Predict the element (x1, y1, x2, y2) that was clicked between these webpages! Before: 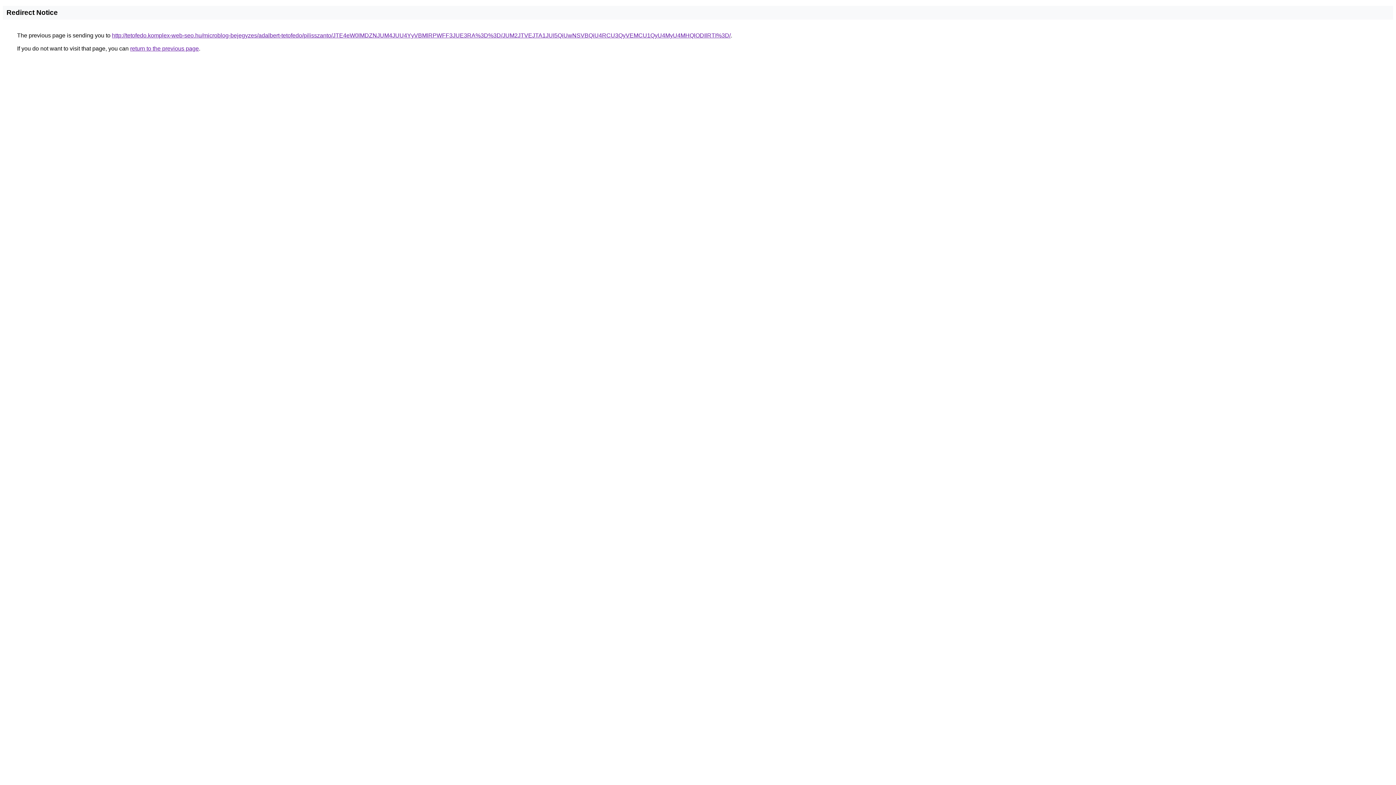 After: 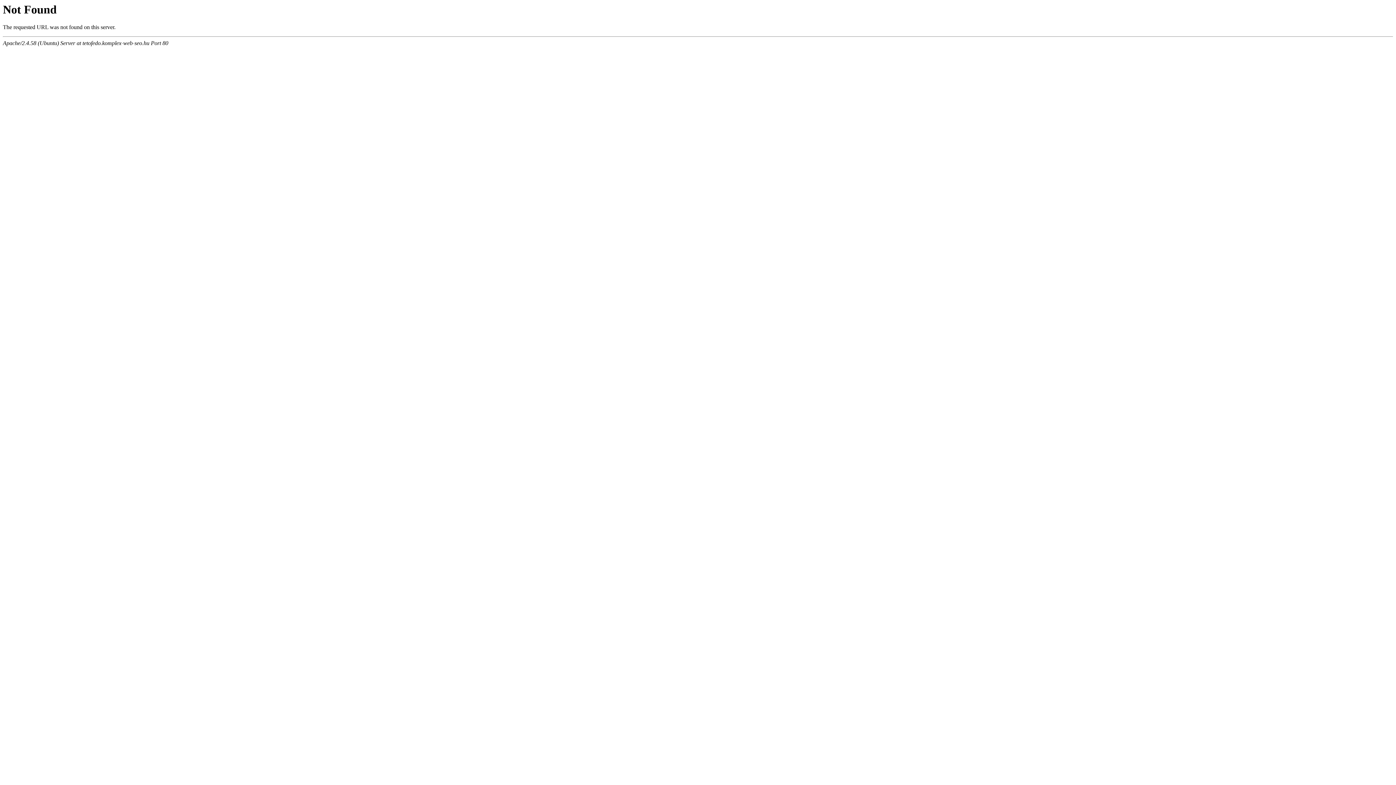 Action: label: http://tetofedo.komplex-web-seo.hu/microblog-bejegyzes/adalbert-tetofedo/pilisszanto/JTE4eW0lMDZNJUM4JUU4YyVBMlRPWFF3JUE3RA%3D%3D/JUM2JTVEJTA1JUI5QiUwNSVBQiU4RCU3QyVEMCU1QyU4MyU4MHQlODIlRTI%3D/ bbox: (112, 32, 730, 38)